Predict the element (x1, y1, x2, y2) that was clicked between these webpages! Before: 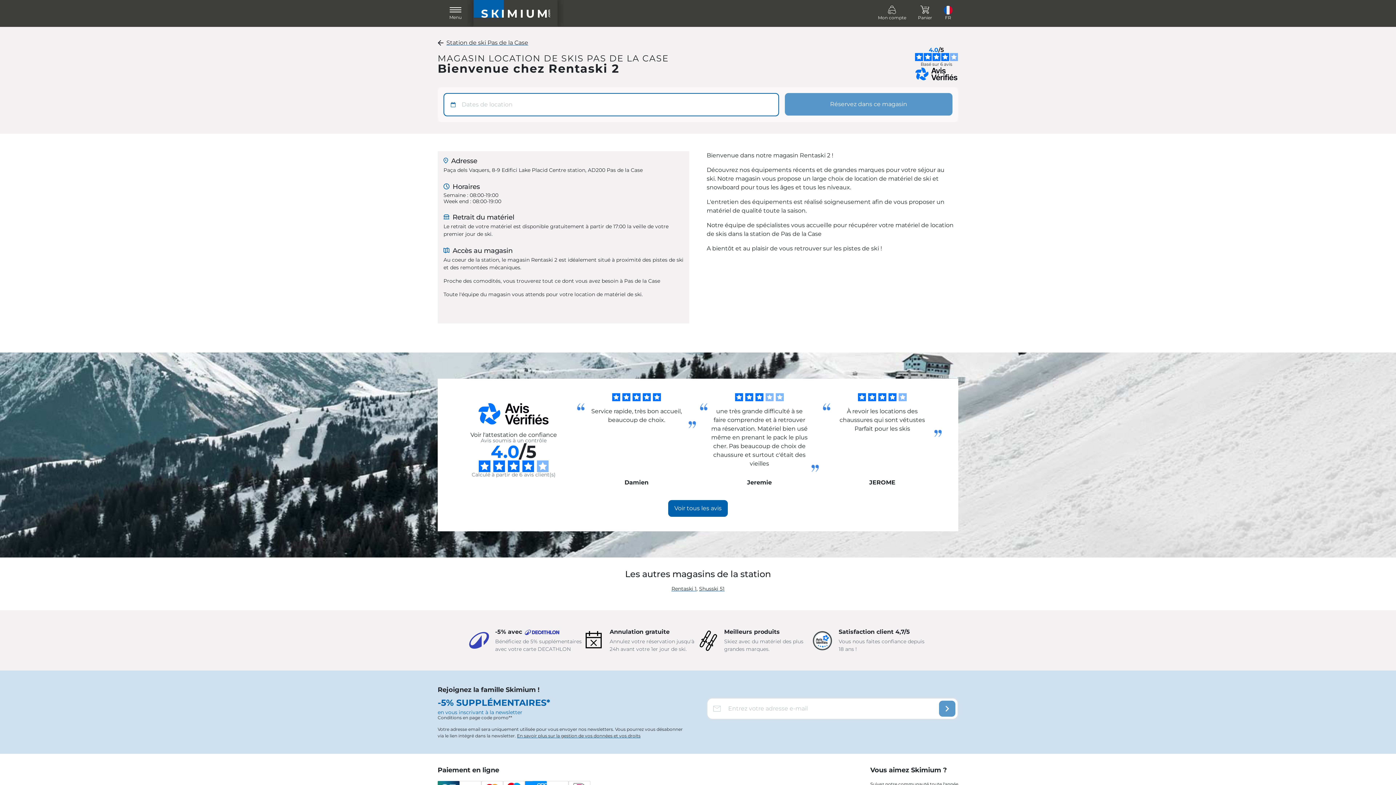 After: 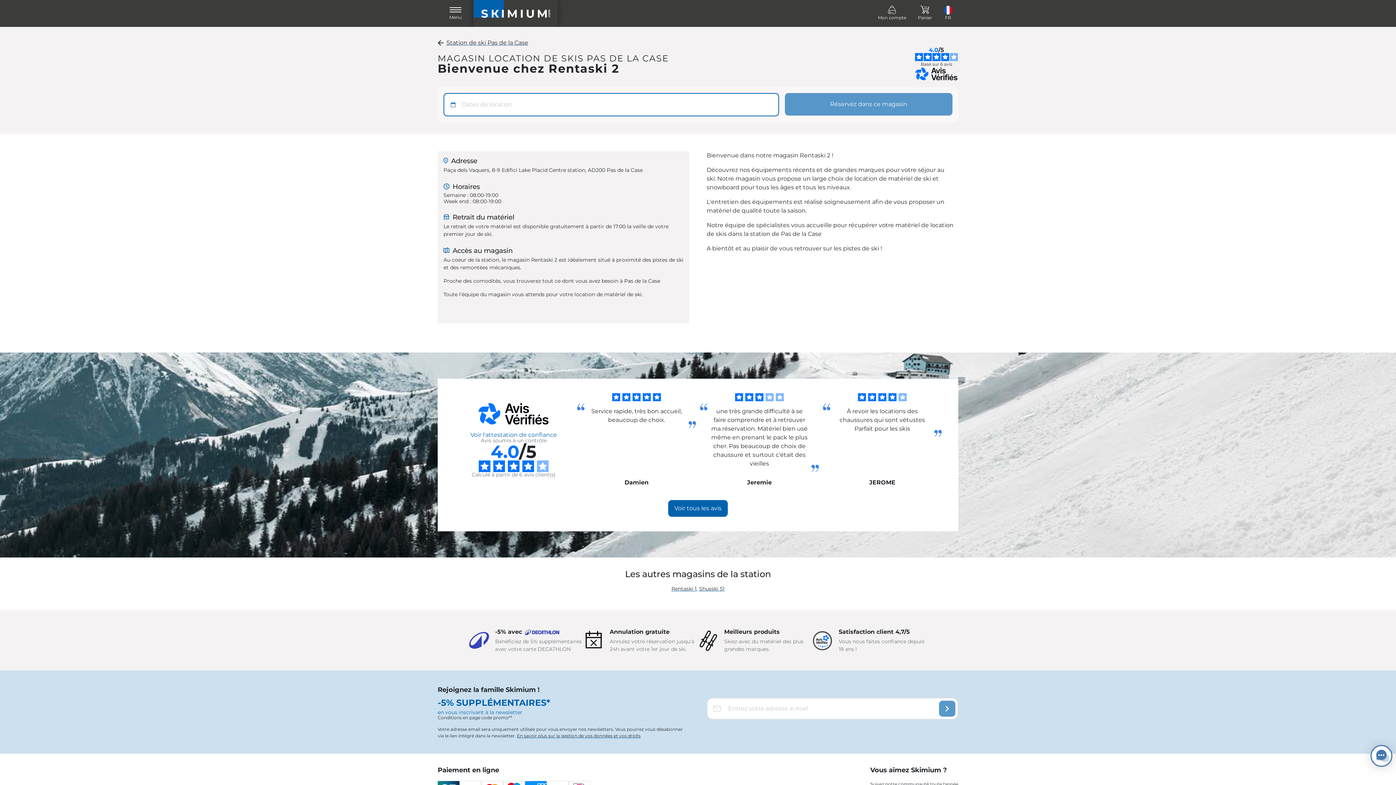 Action: label: Voir l'attestation de confiance bbox: (470, 432, 557, 438)